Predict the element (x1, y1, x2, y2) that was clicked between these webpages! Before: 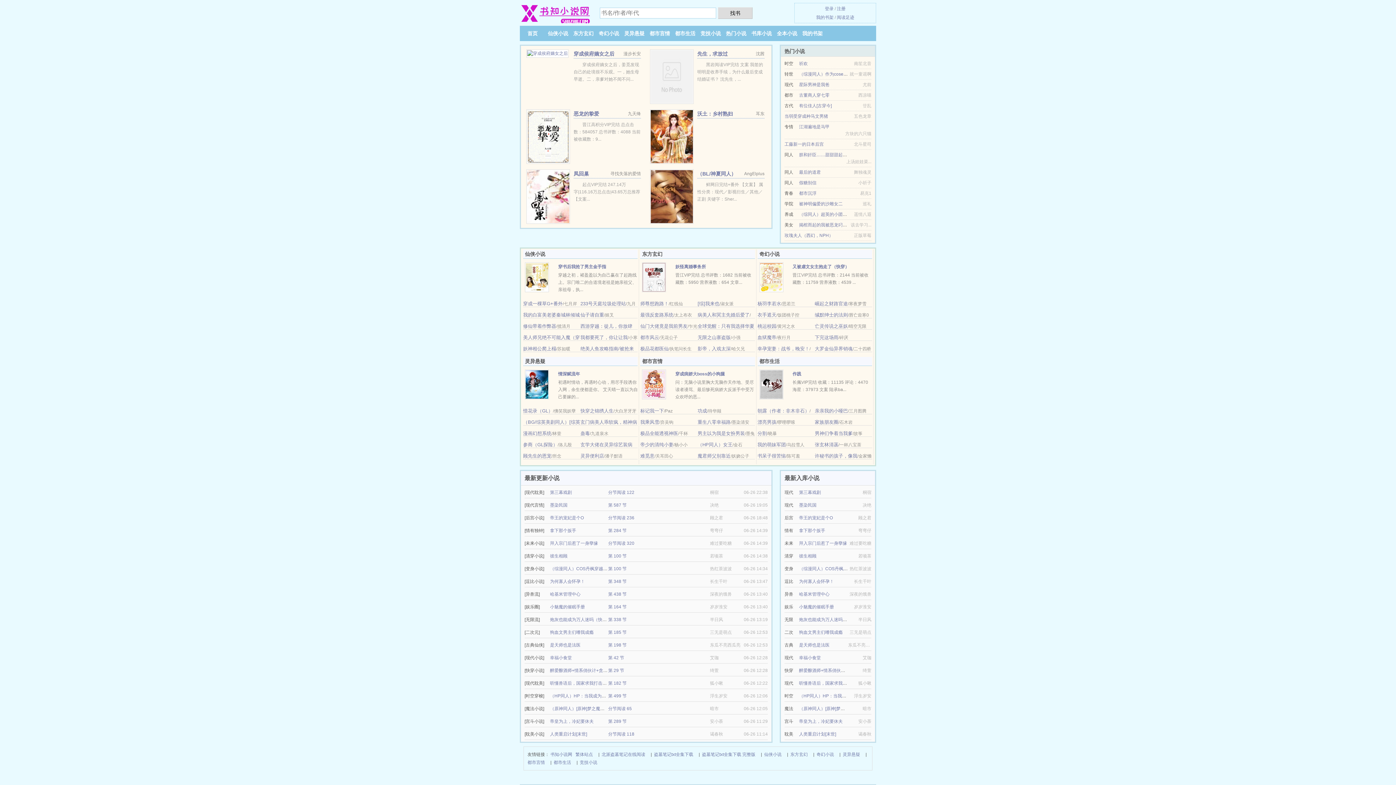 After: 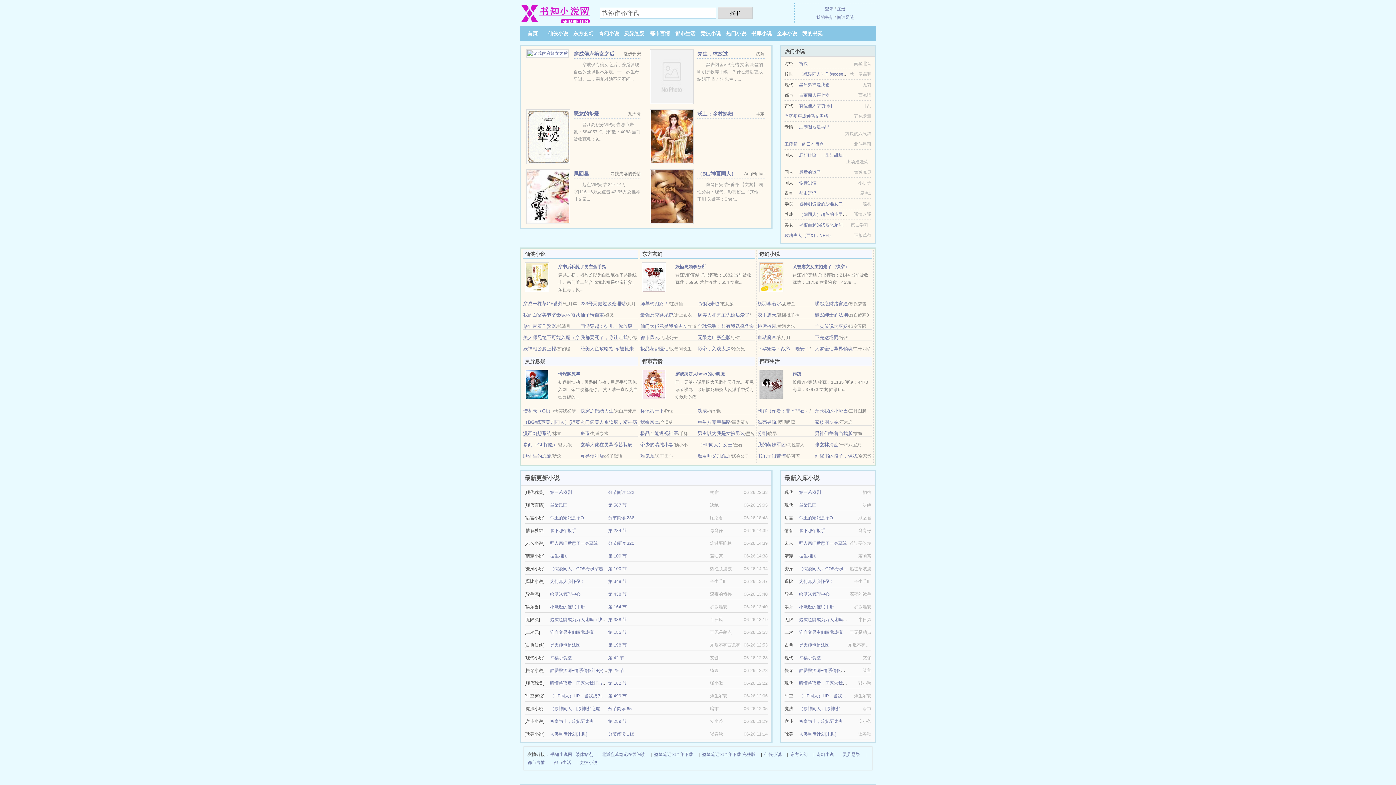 Action: bbox: (799, 61, 808, 66) label: 祈欢